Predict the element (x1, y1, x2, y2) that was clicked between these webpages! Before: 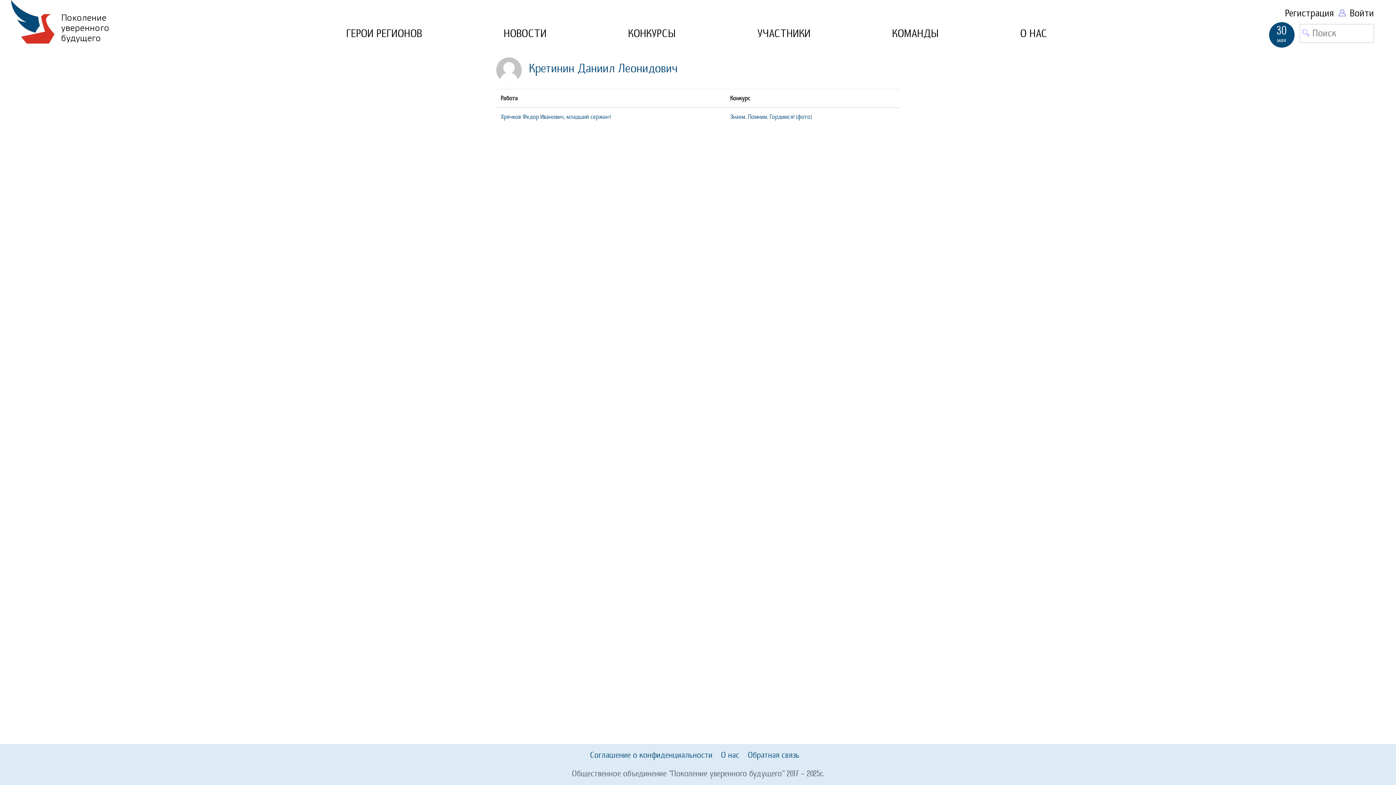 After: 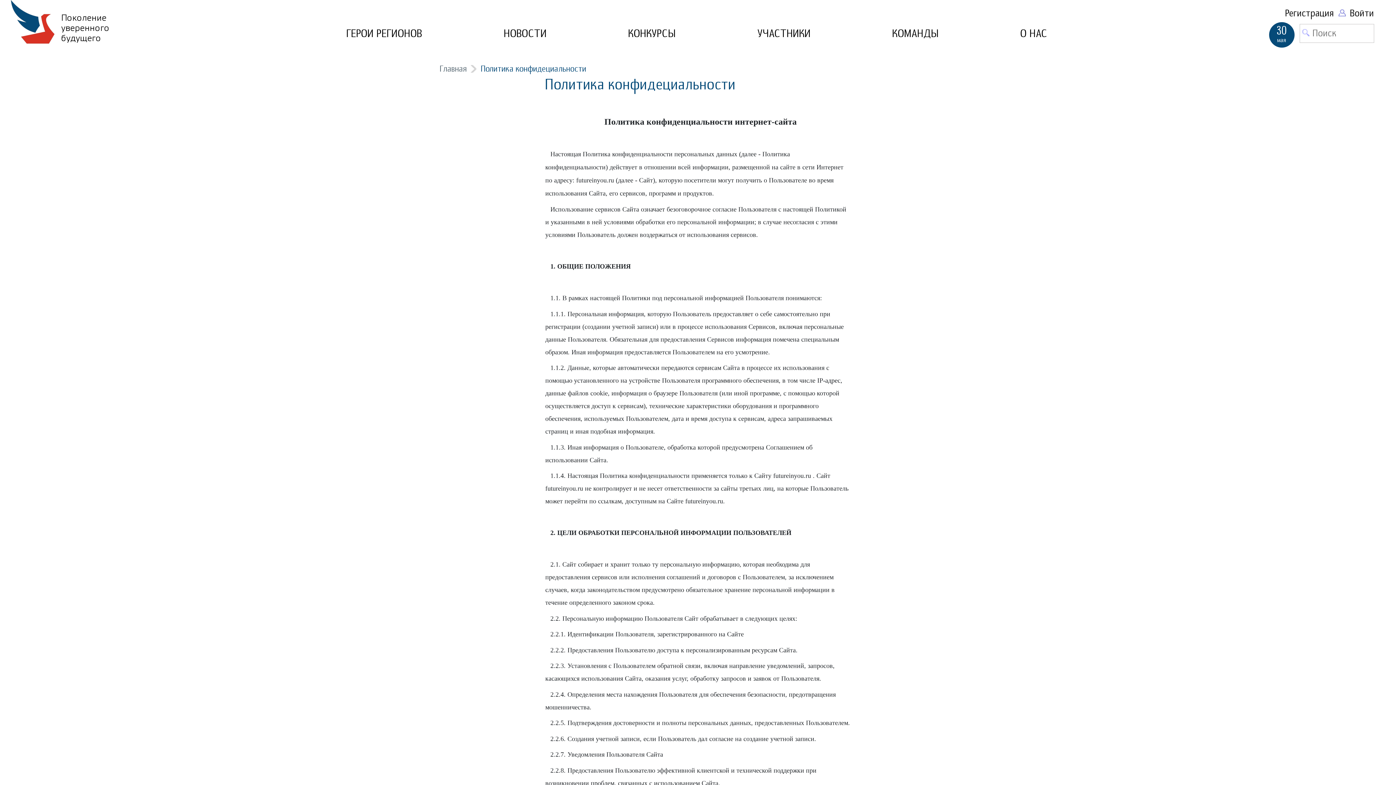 Action: bbox: (590, 751, 712, 760) label: Соглашение о конфиденциальности